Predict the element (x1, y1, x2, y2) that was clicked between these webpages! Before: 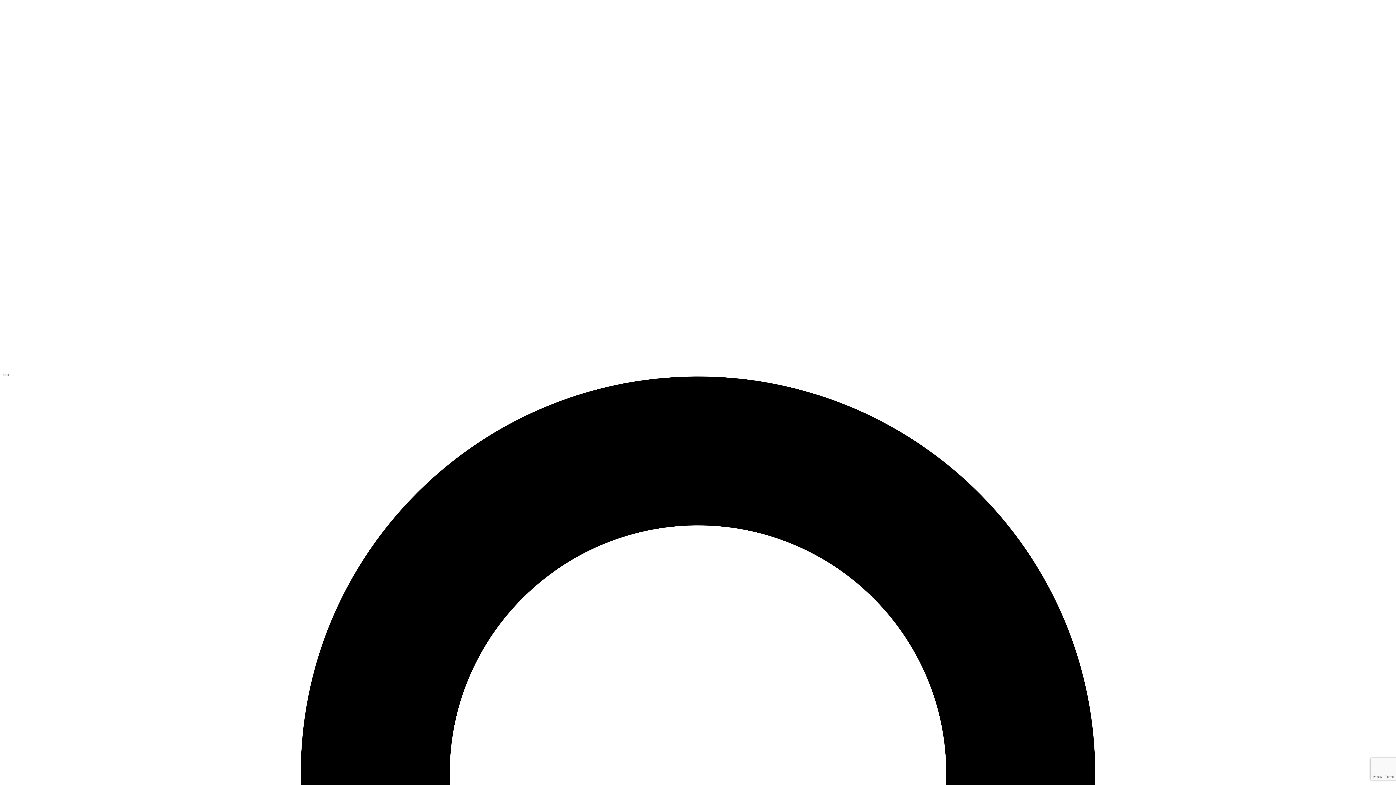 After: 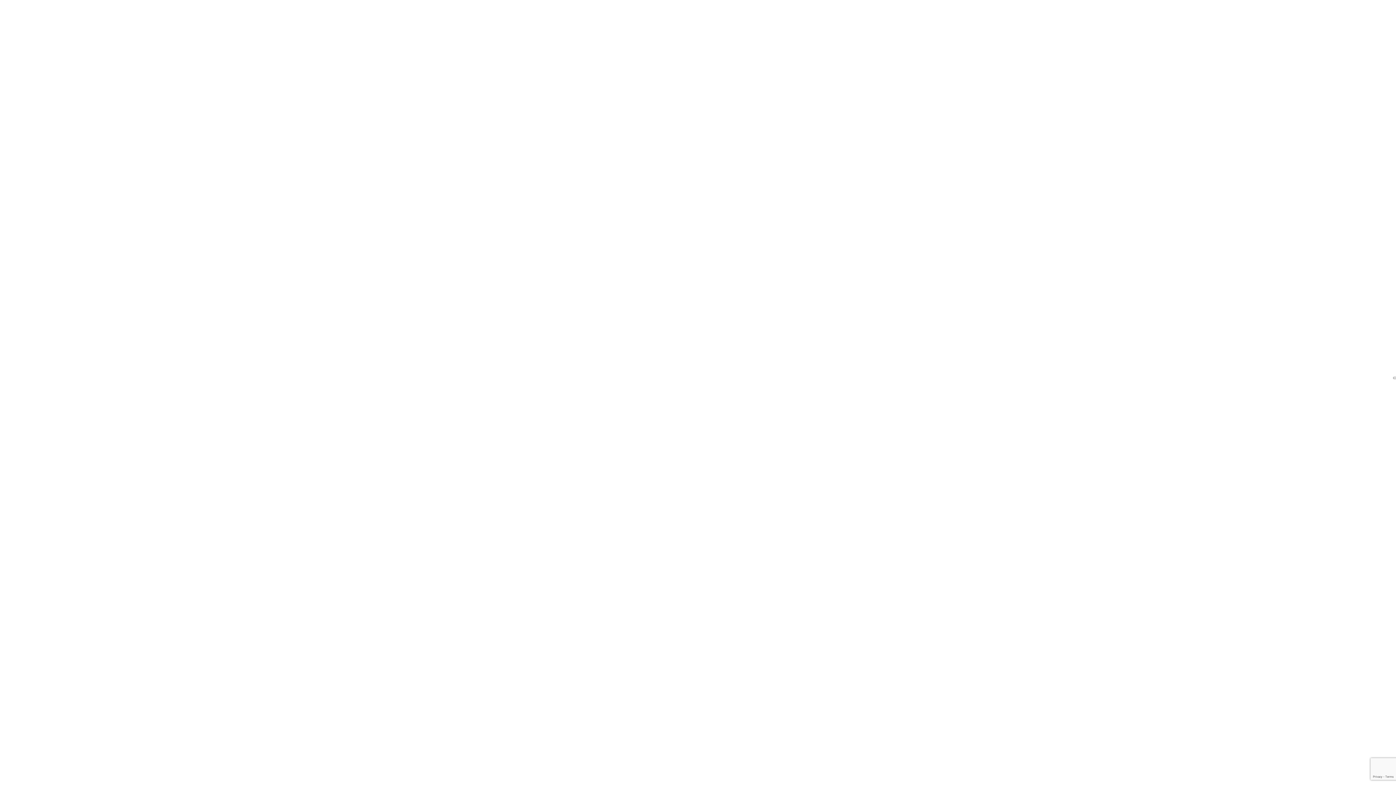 Action: bbox: (2, 374, 8, 376) label: Open Menu